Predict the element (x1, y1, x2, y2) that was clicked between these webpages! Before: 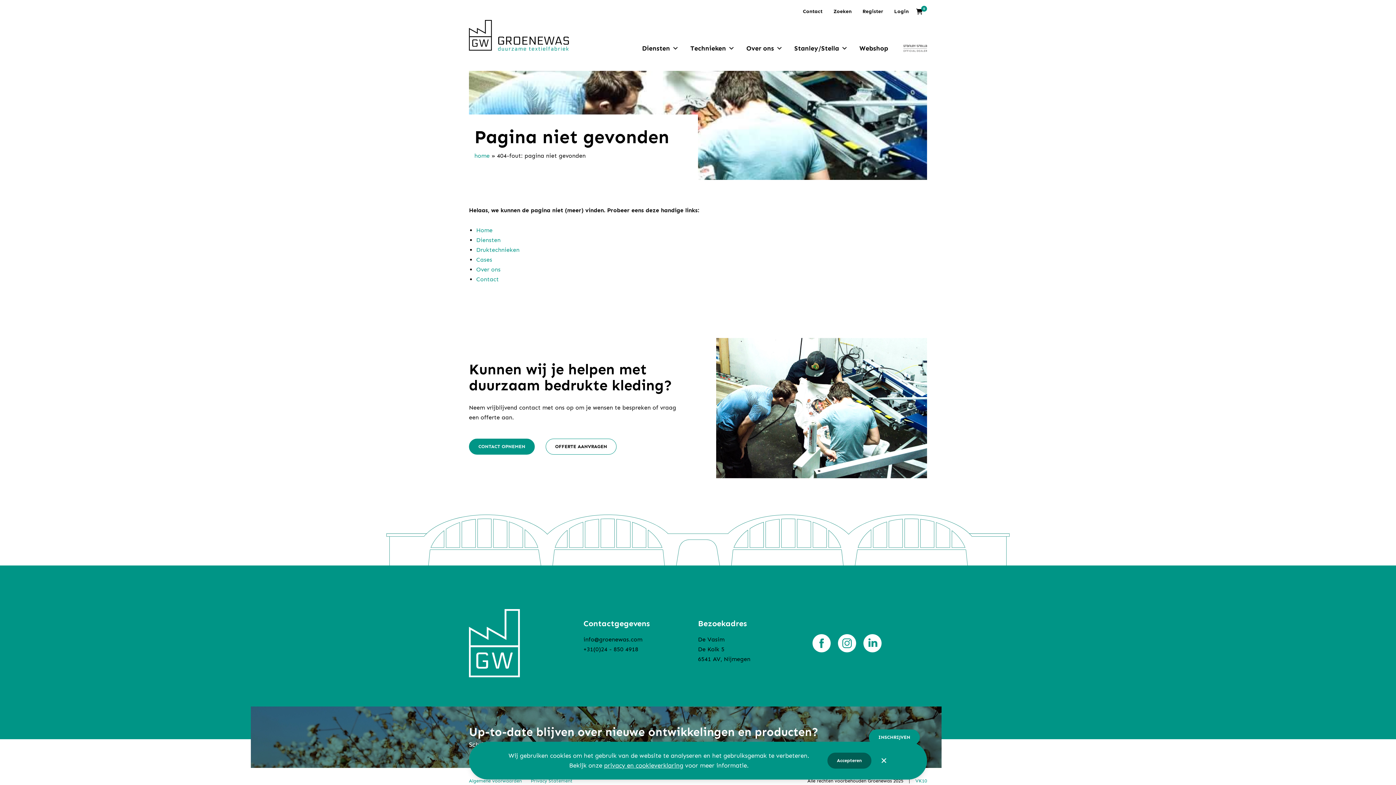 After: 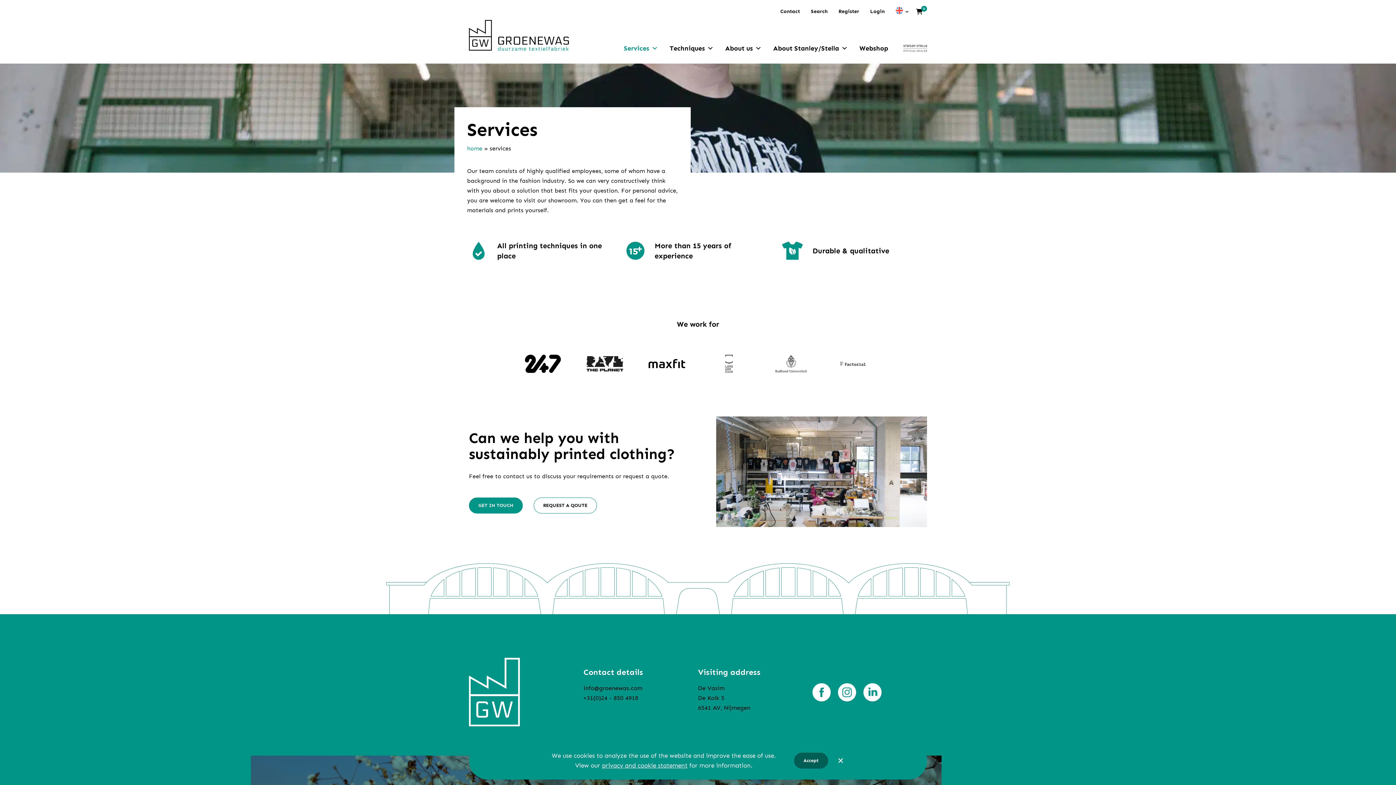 Action: bbox: (476, 235, 500, 245) label: Diensten